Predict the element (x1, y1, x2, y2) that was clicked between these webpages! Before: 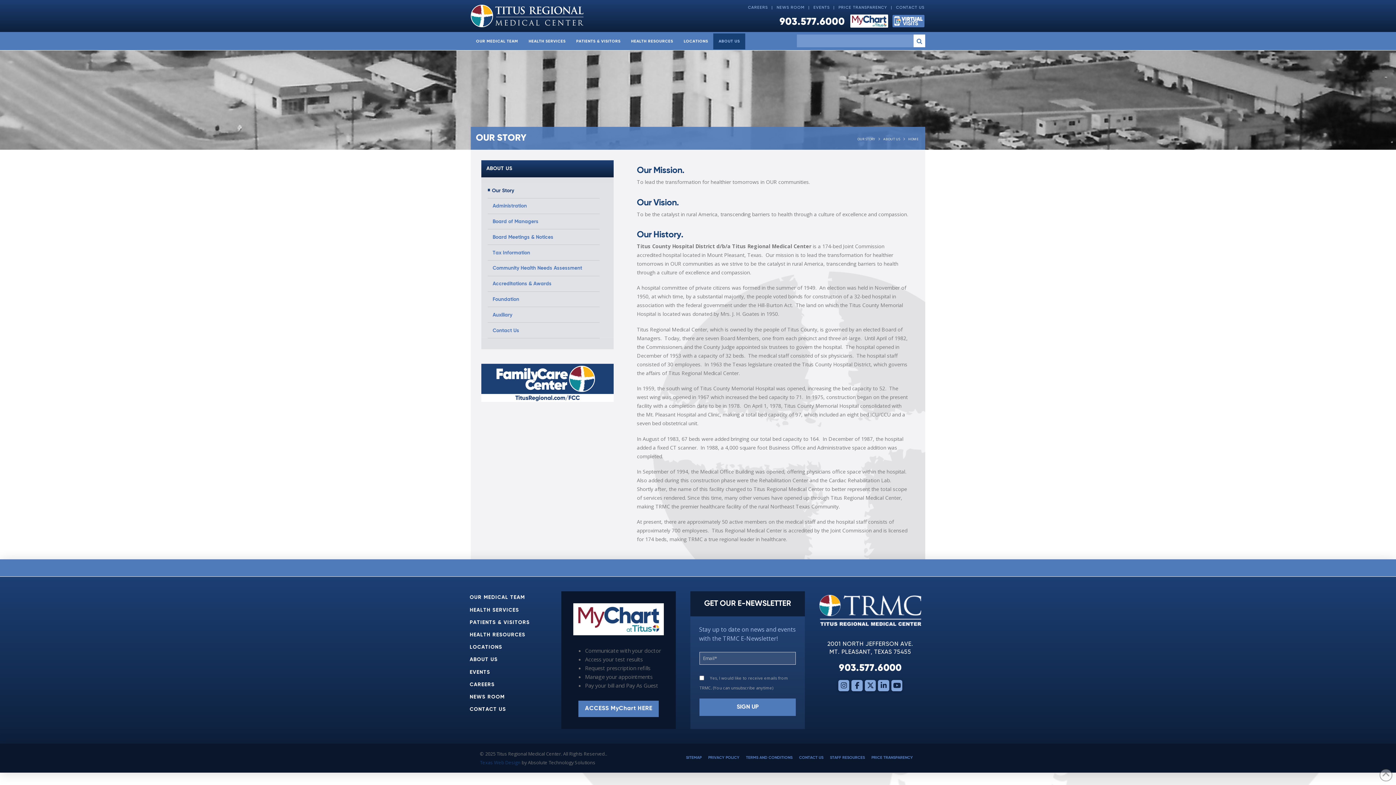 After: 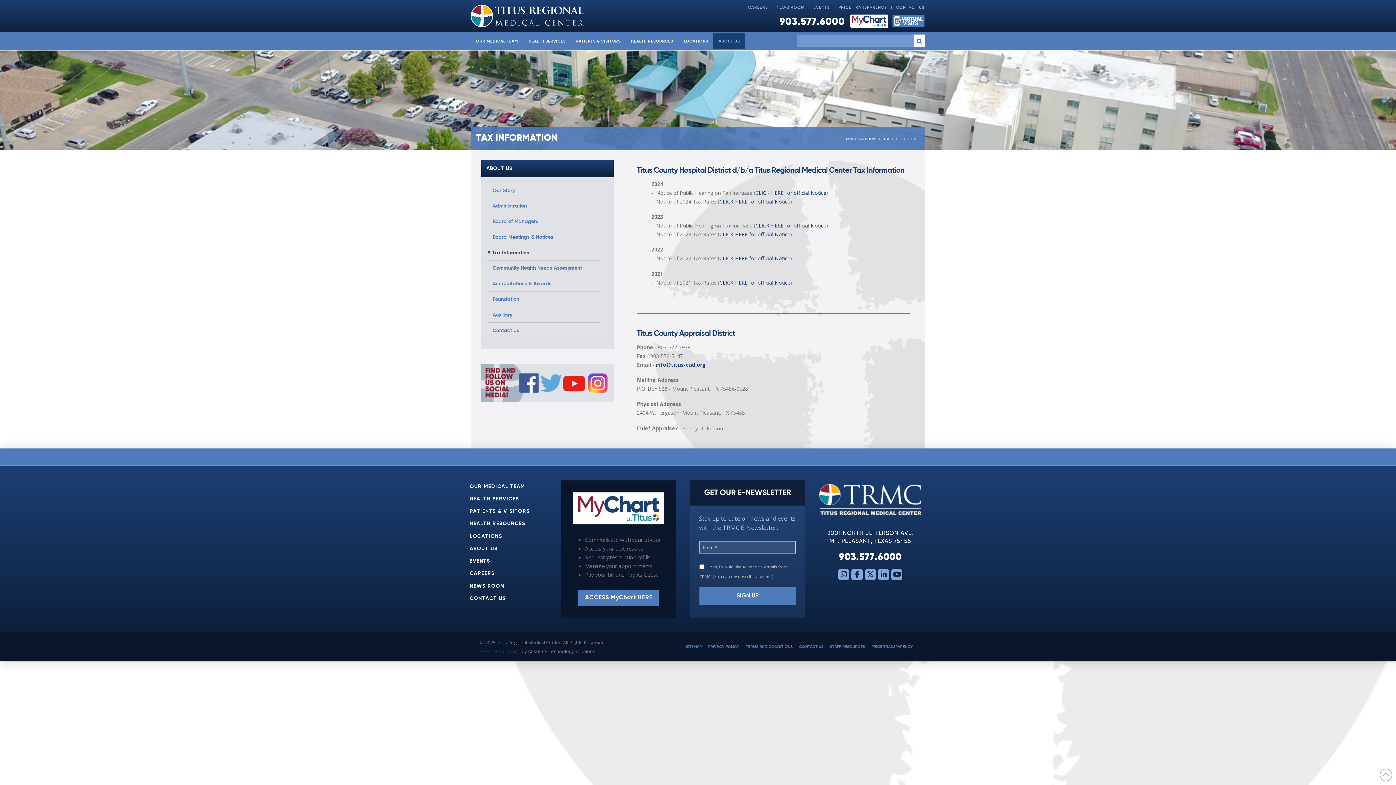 Action: label: Tax Information bbox: (487, 245, 600, 260)